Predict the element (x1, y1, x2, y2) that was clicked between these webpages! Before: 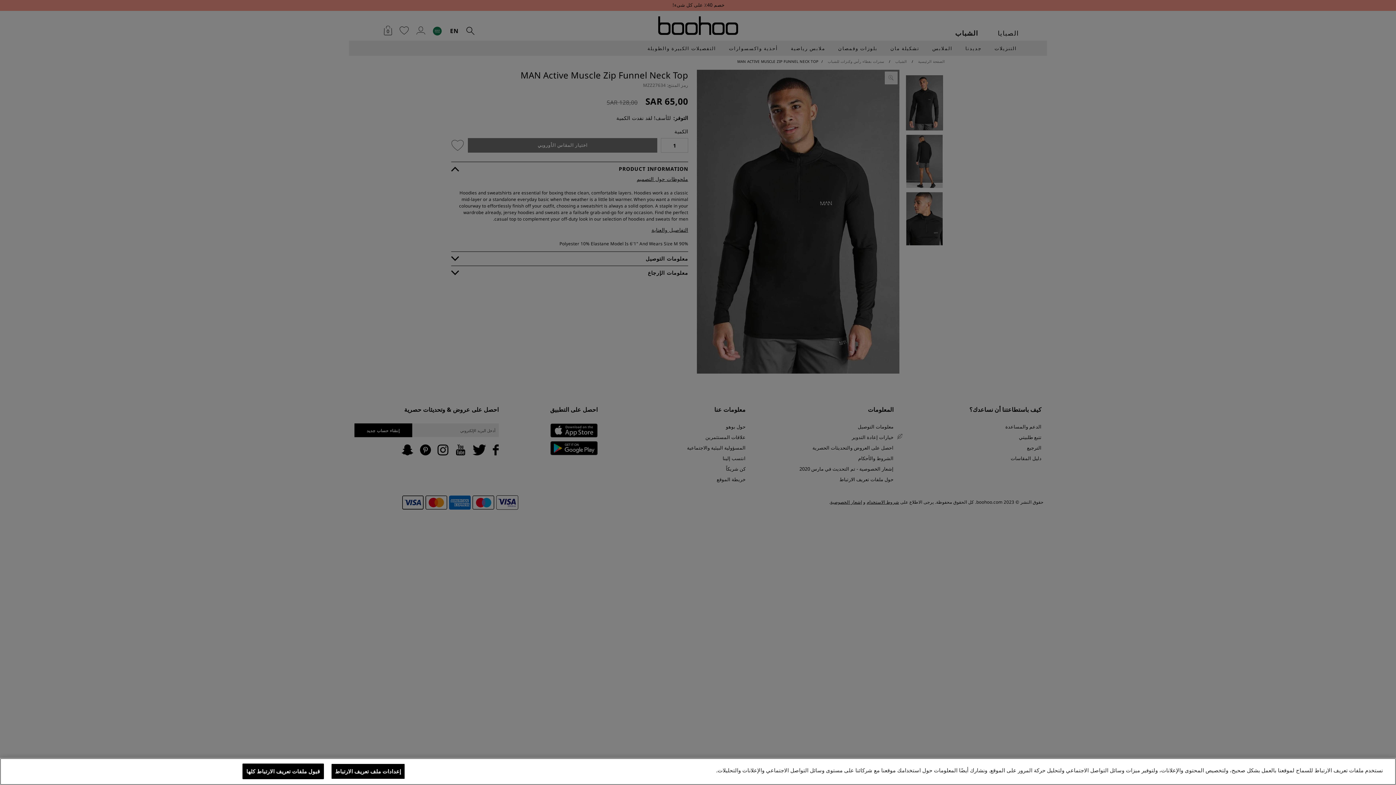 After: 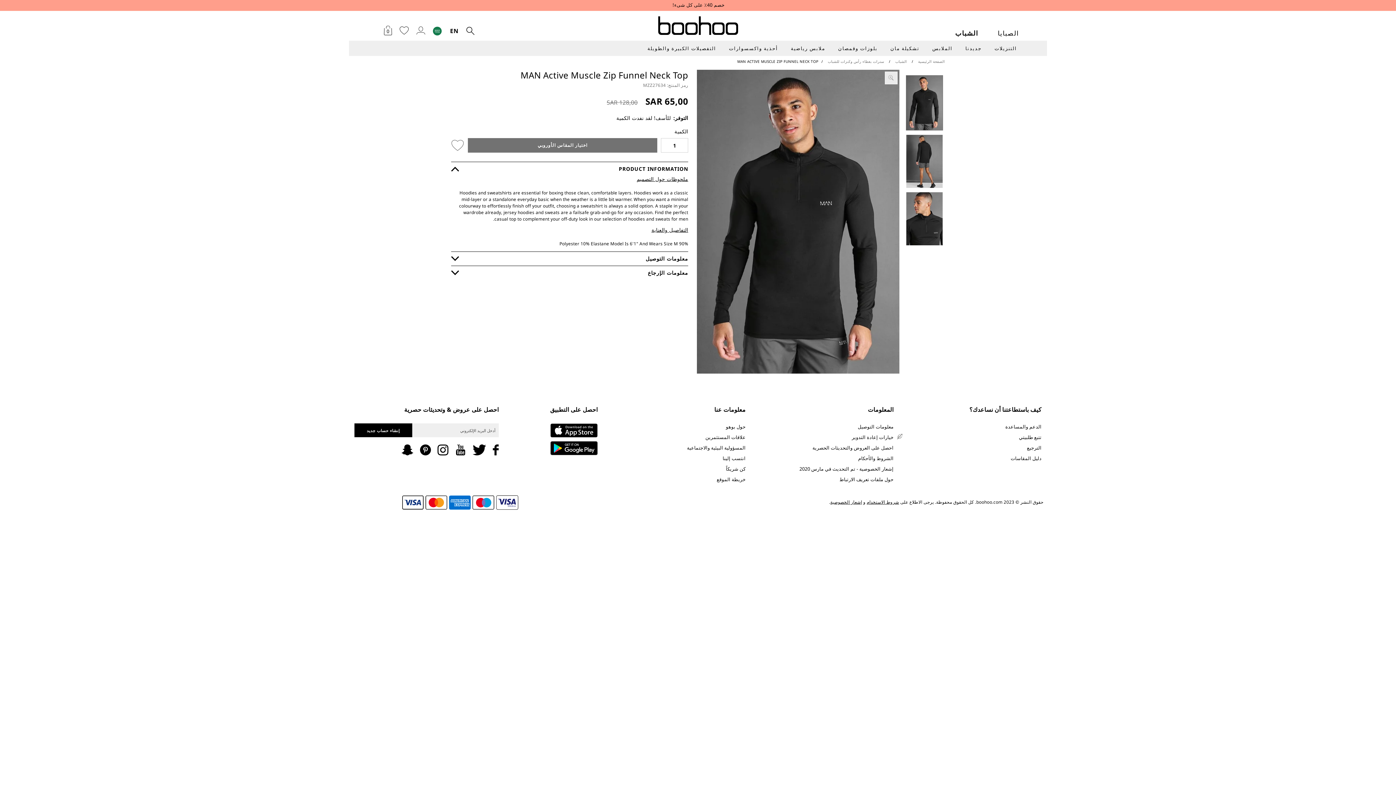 Action: label: قبول ملفات تعريف الارتباط كلها bbox: (242, 764, 323, 779)